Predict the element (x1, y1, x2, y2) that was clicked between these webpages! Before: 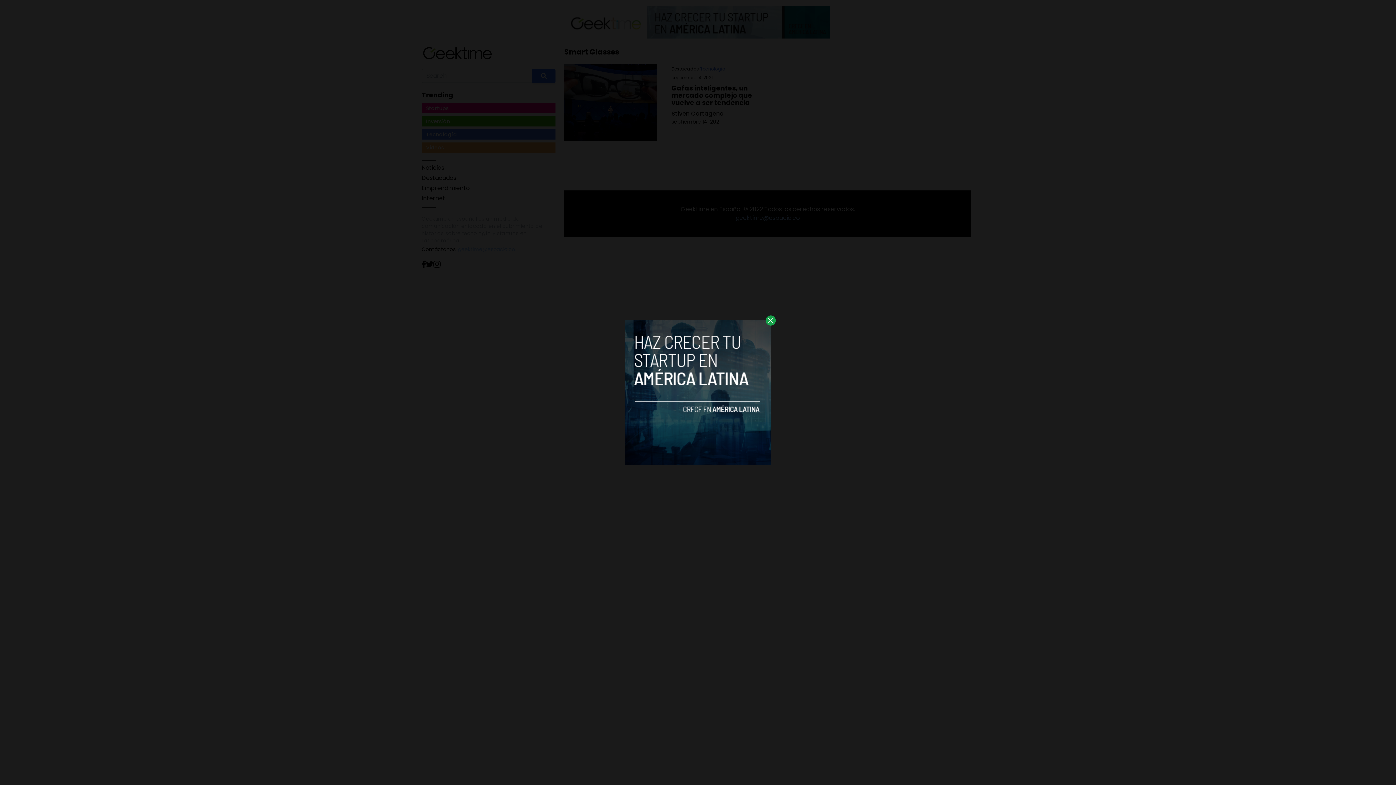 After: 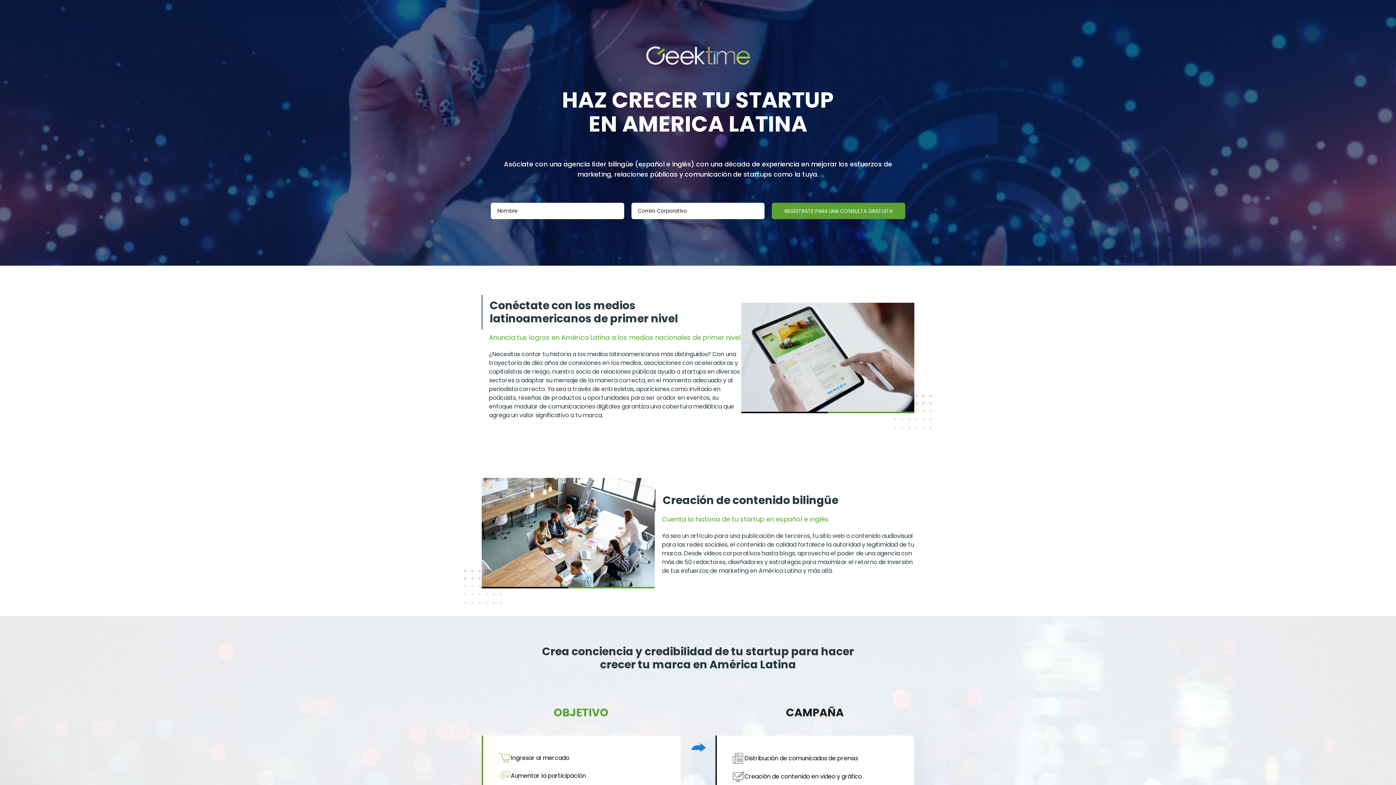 Action: bbox: (625, 320, 770, 465)